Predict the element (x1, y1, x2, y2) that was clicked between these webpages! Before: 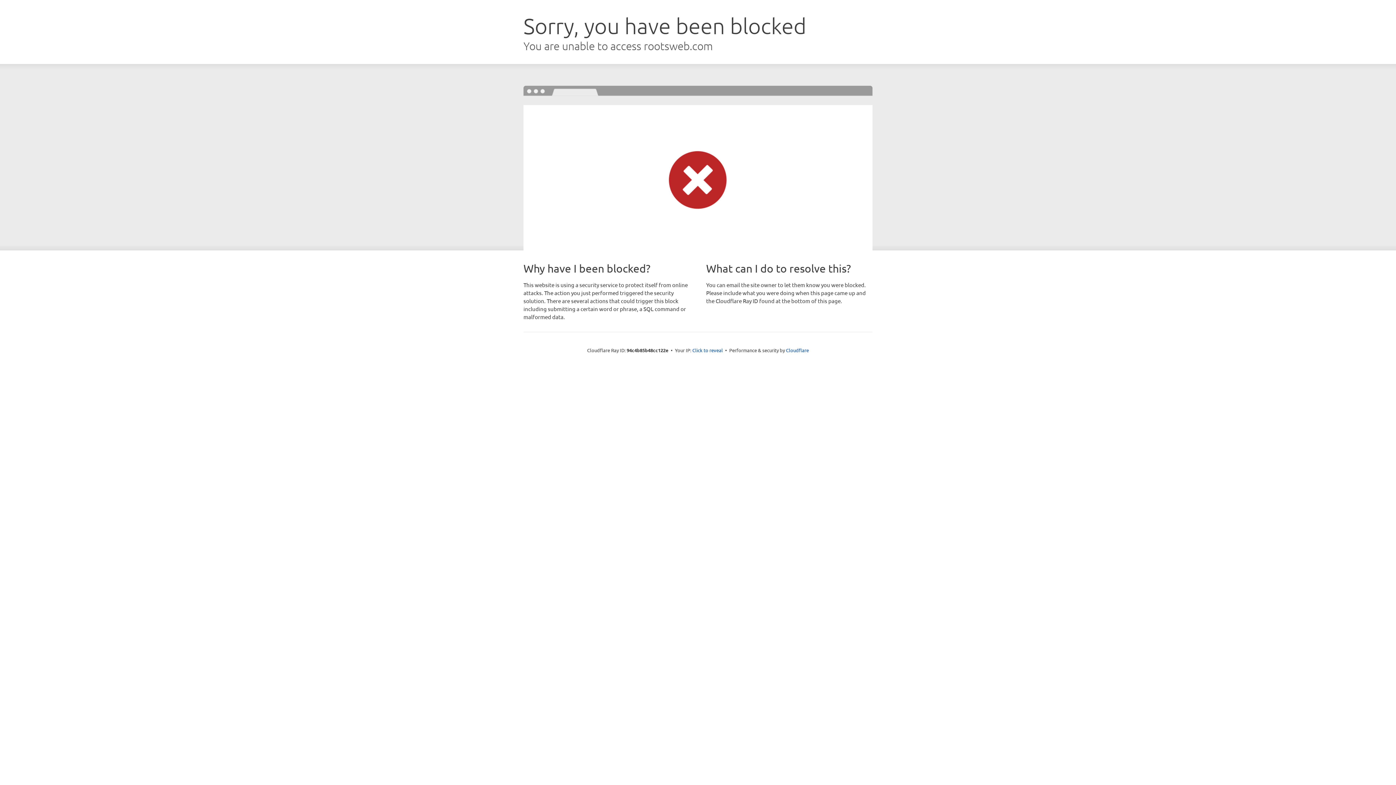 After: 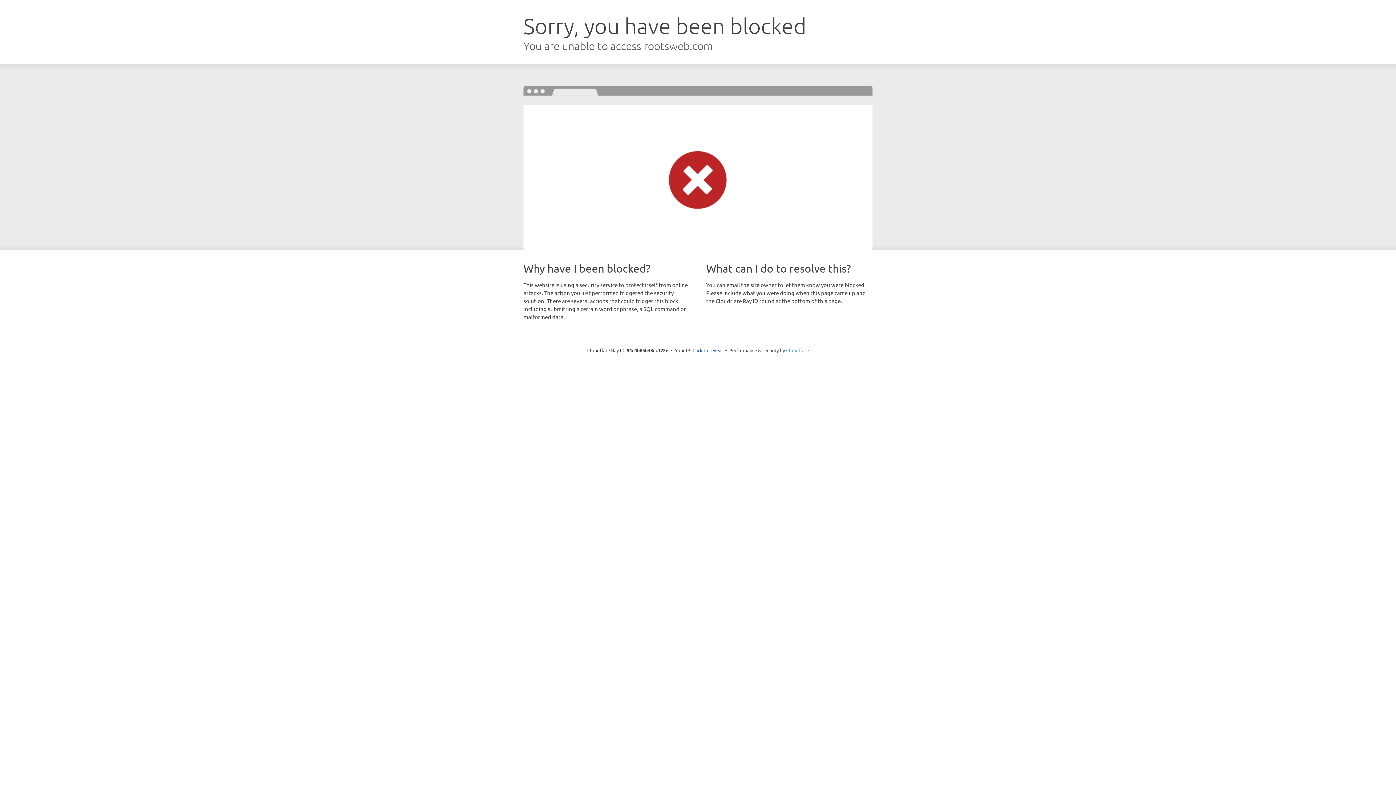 Action: label: Cloudflare bbox: (786, 347, 809, 353)